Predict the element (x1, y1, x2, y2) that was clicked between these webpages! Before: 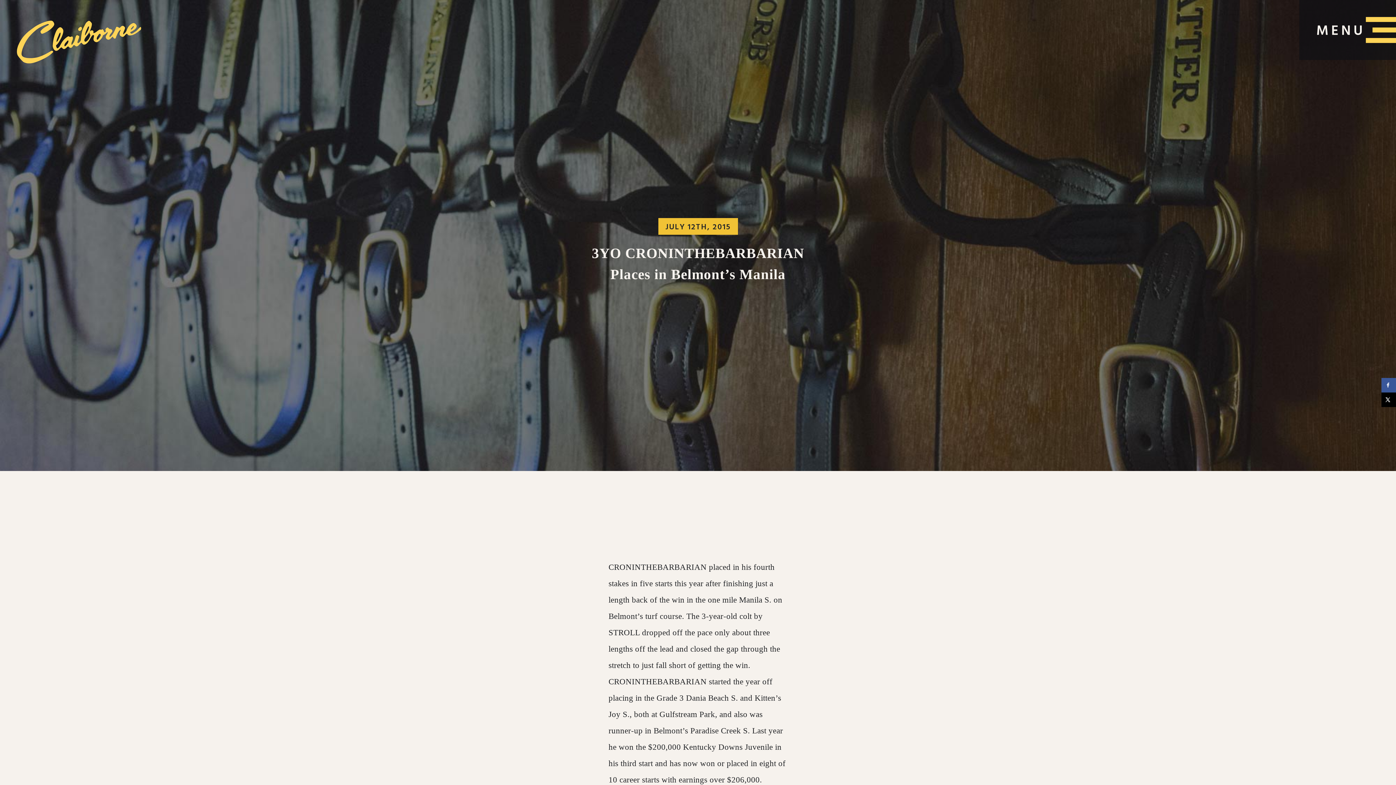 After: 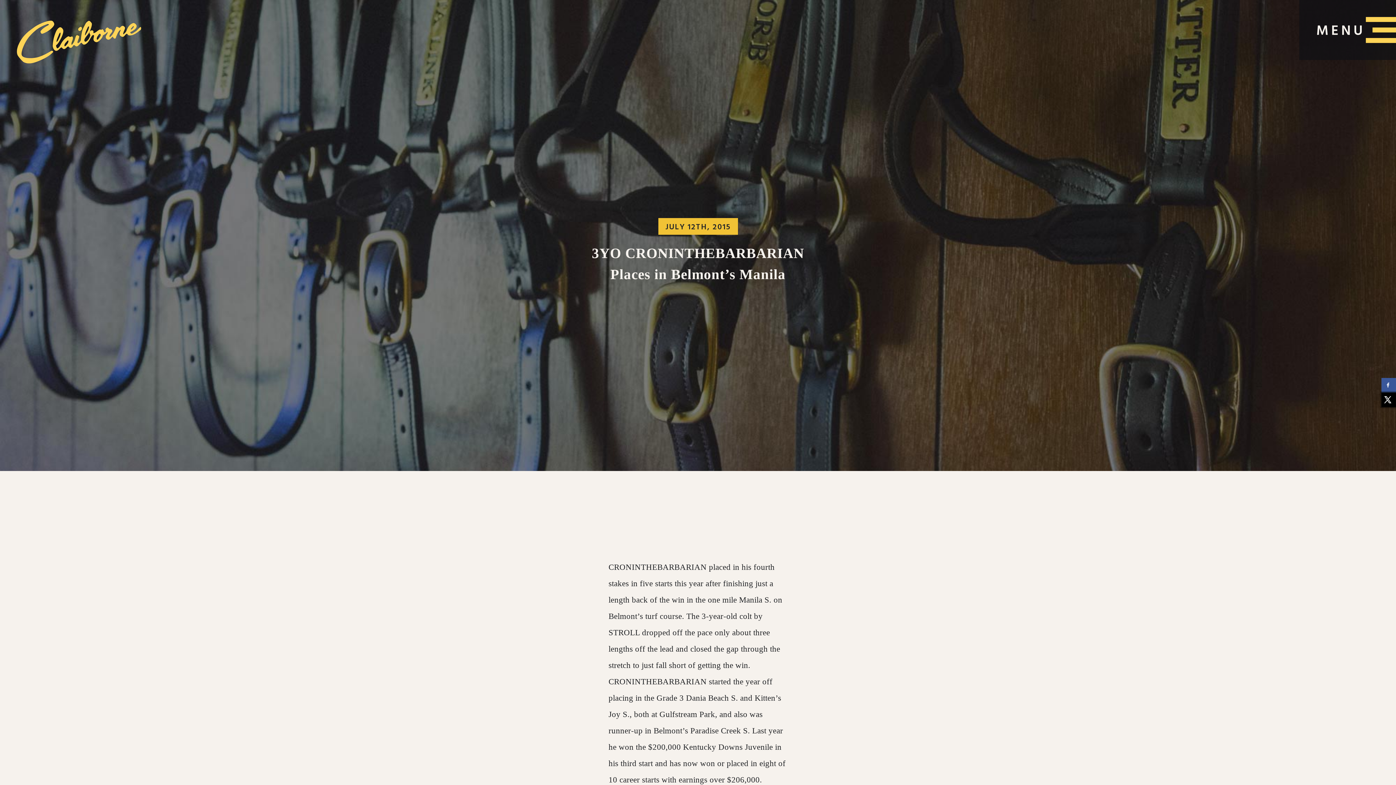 Action: bbox: (1381, 392, 1396, 407) label: Share on X